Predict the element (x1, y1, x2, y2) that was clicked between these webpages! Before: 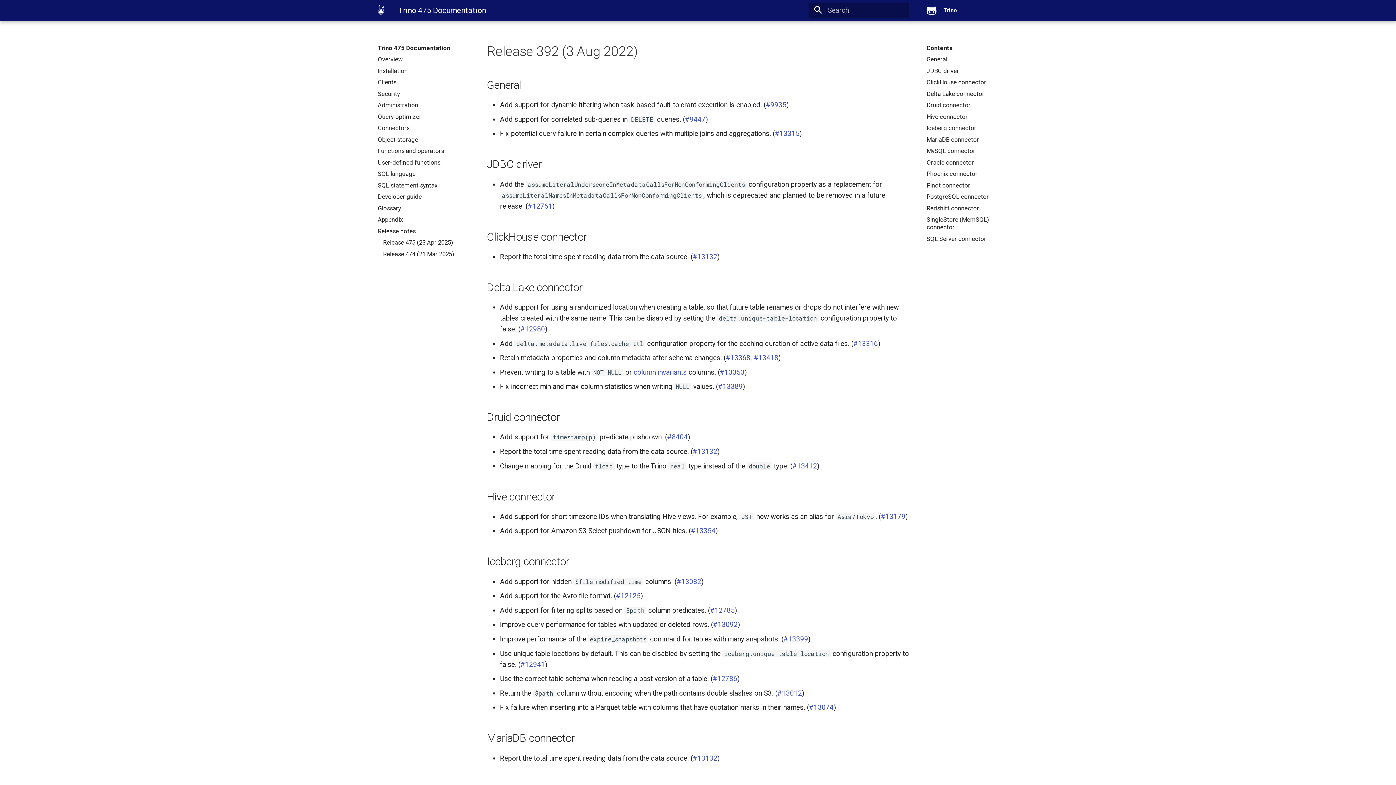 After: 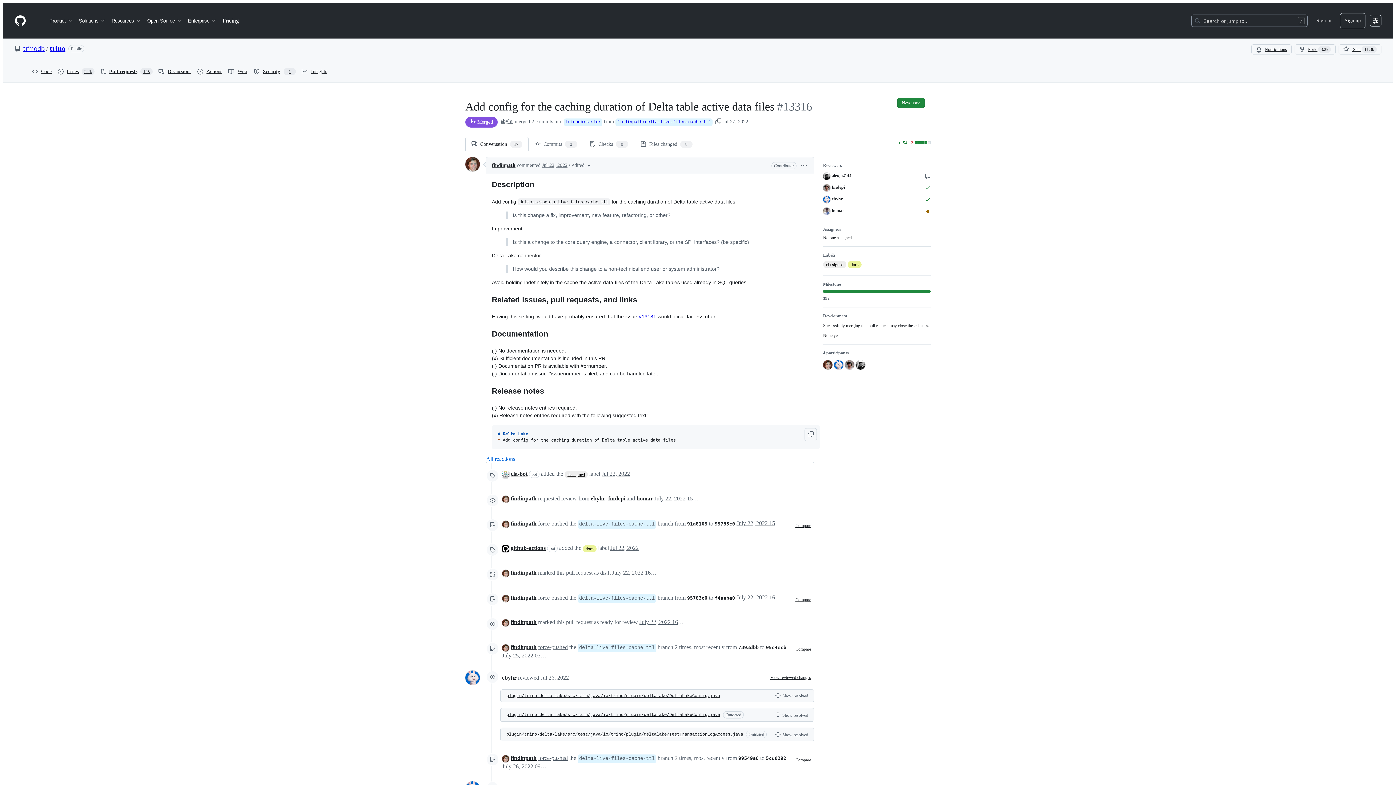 Action: bbox: (853, 339, 878, 347) label: #13316